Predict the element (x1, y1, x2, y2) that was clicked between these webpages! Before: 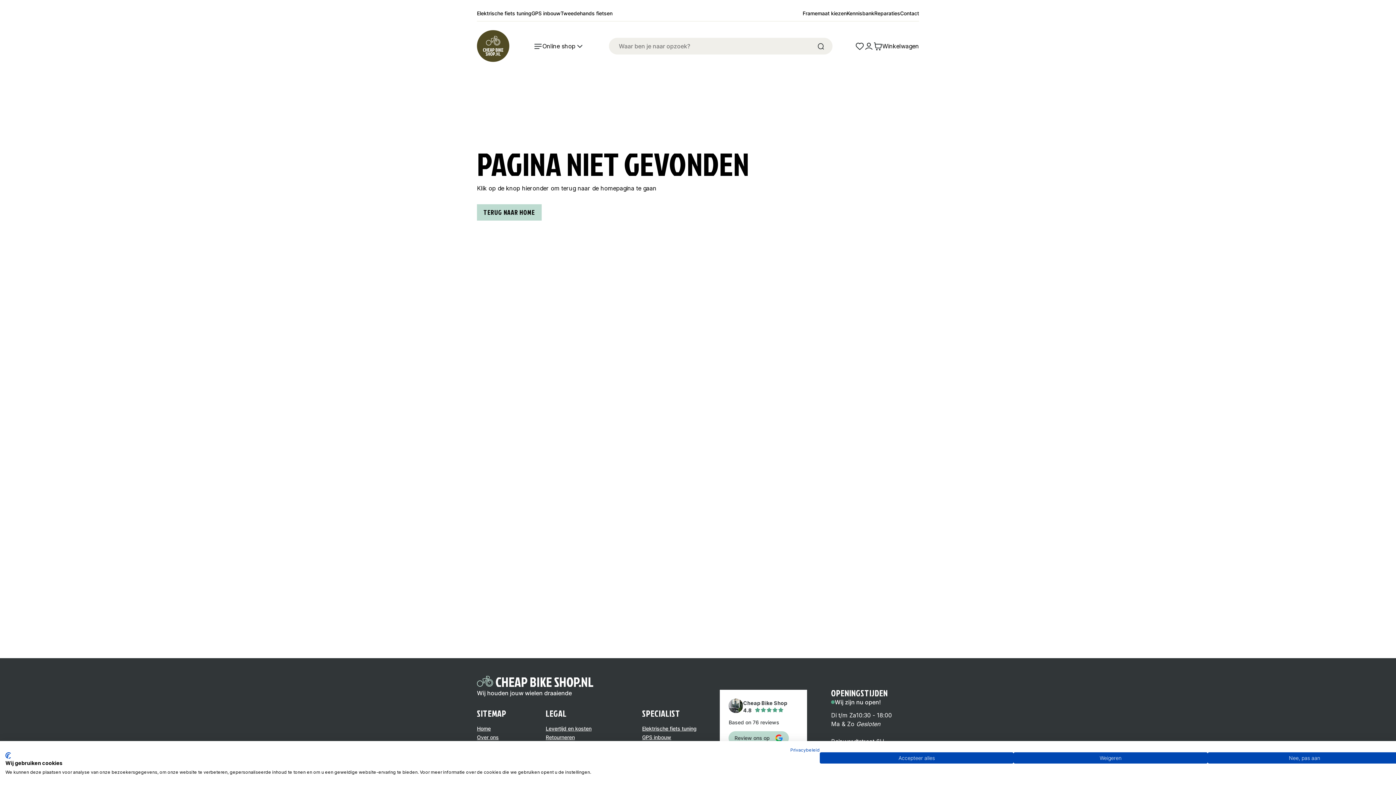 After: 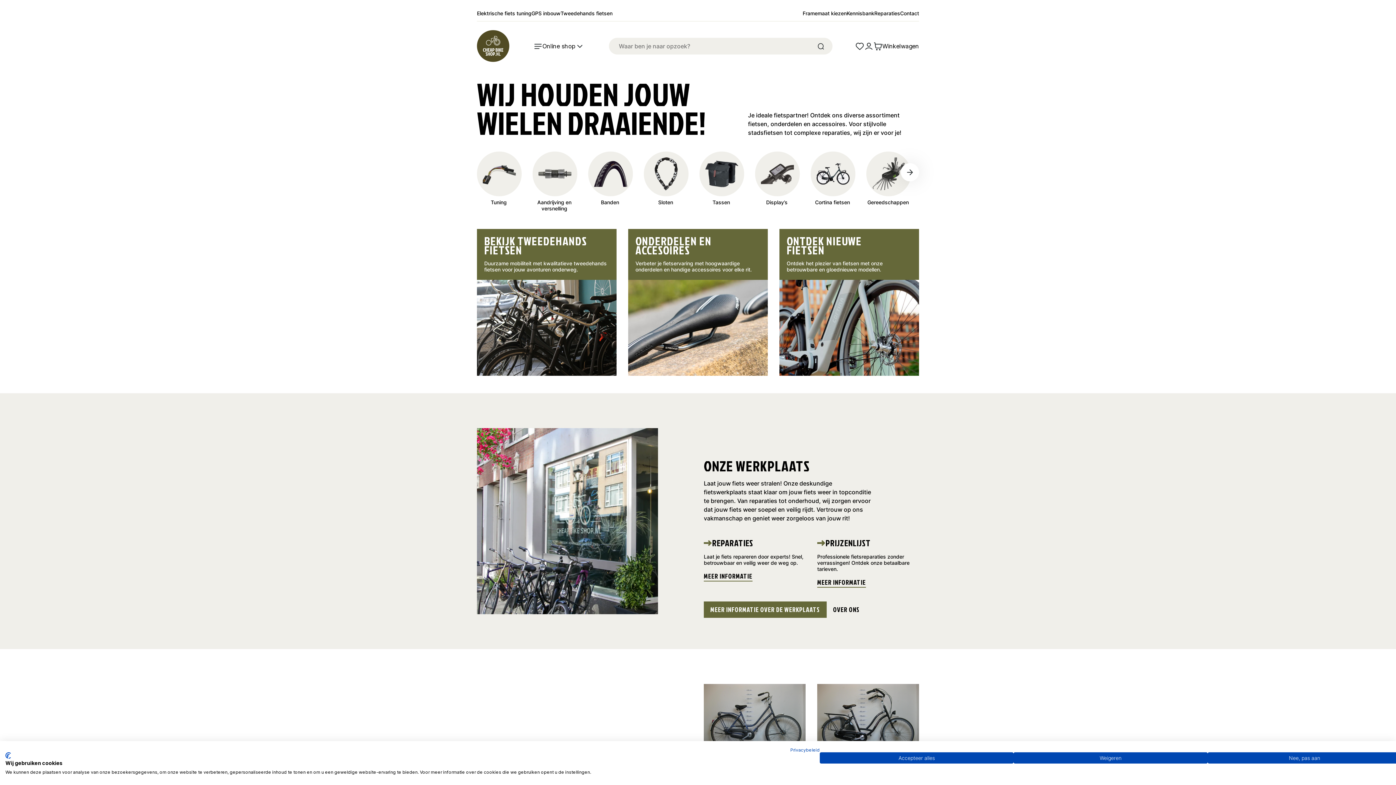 Action: label:  CHEAP BIKE SHOP.NL bbox: (477, 676, 696, 689)